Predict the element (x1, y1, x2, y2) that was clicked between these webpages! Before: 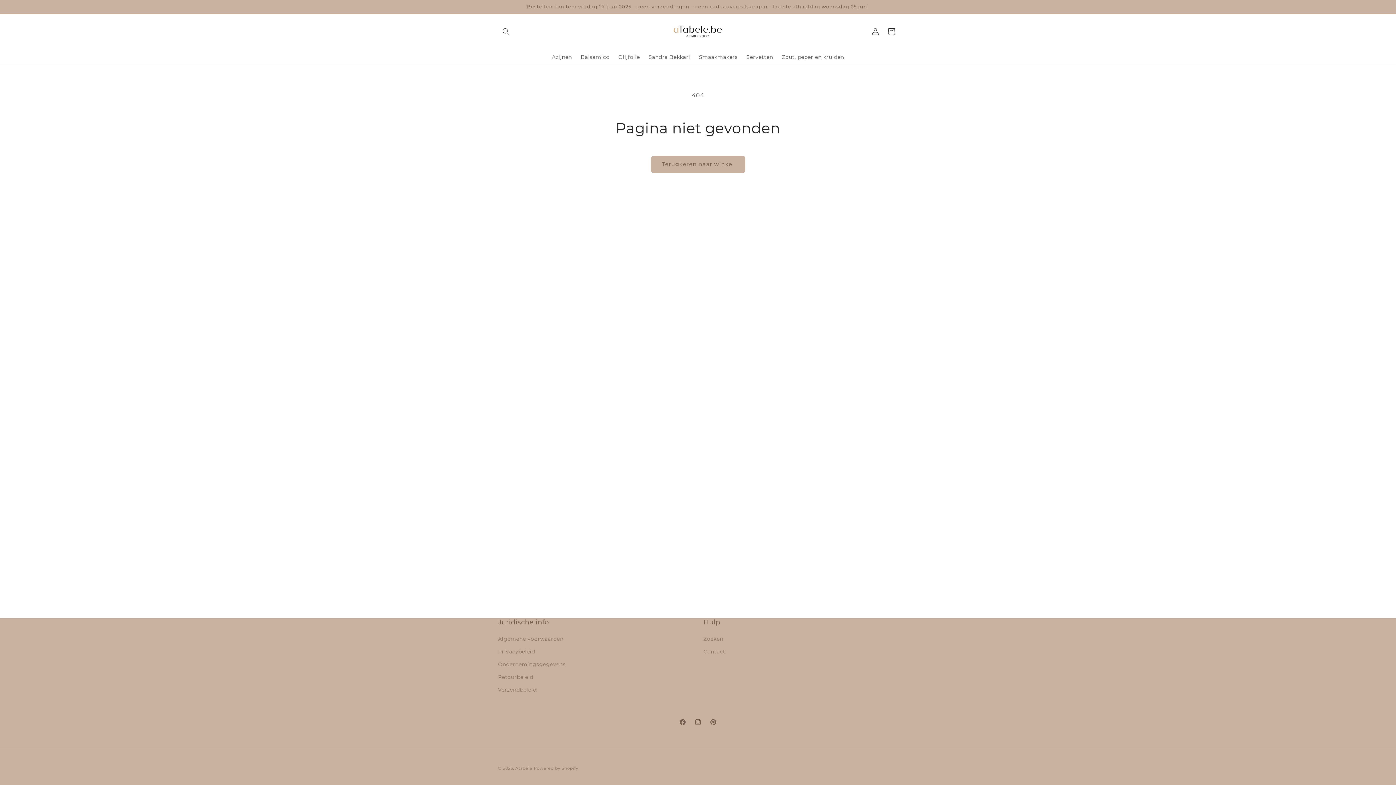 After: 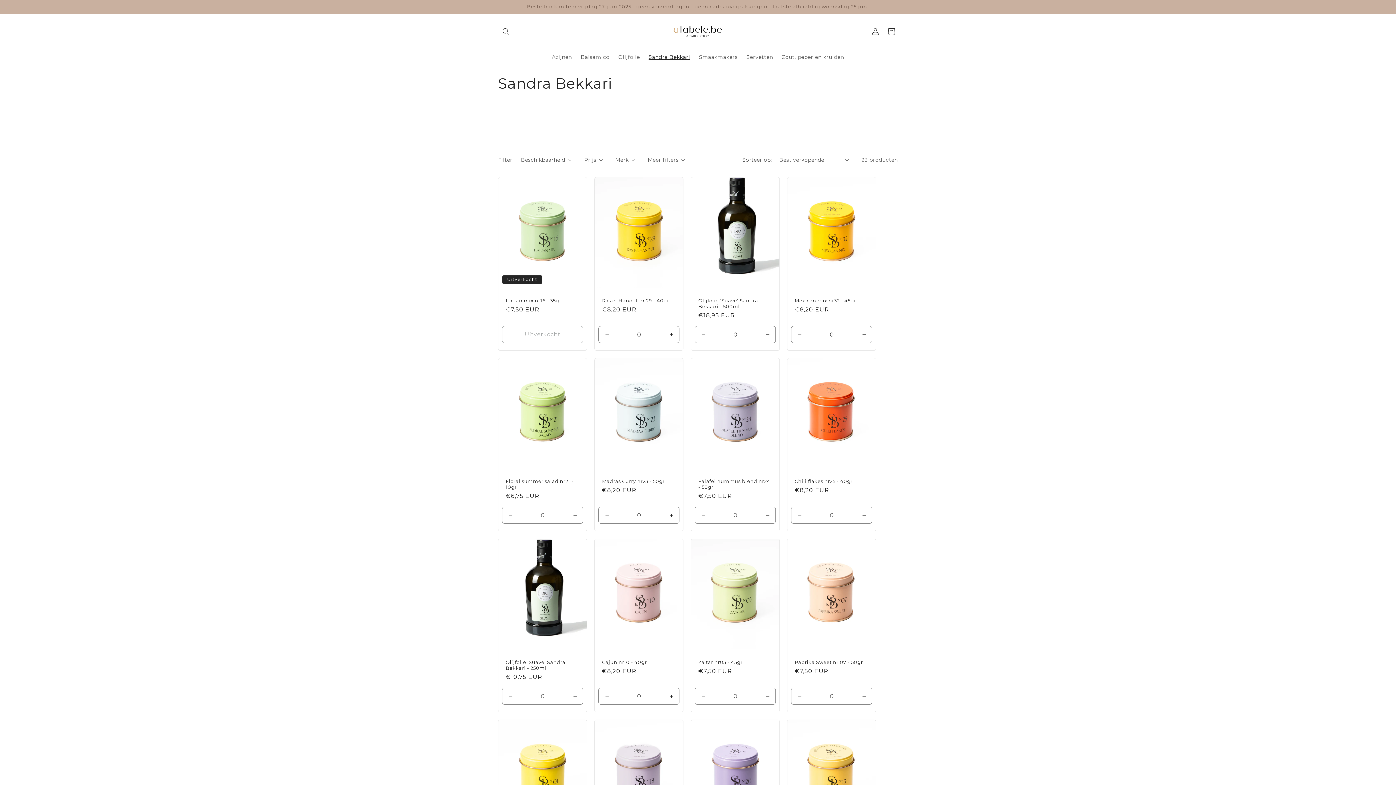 Action: label: Sandra Bekkari bbox: (644, 49, 694, 64)